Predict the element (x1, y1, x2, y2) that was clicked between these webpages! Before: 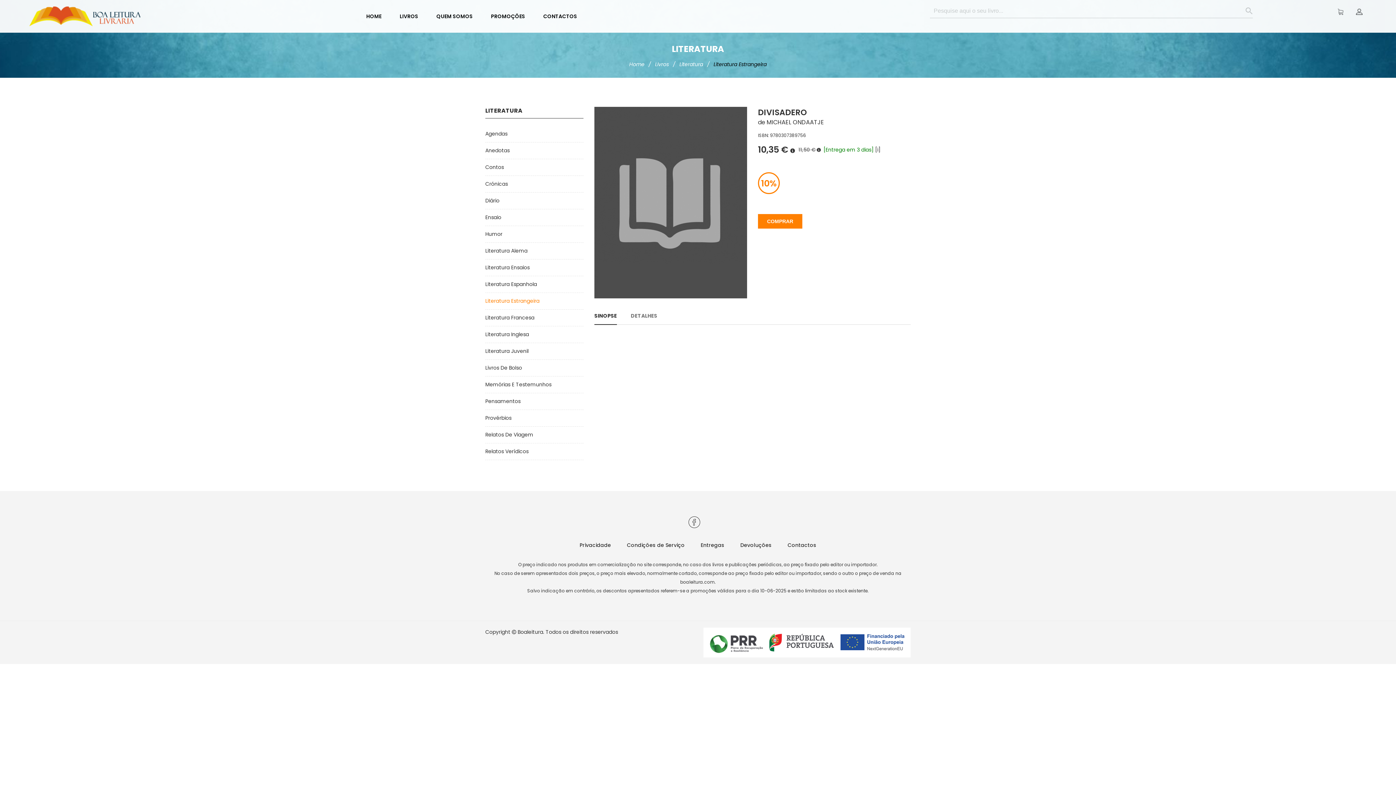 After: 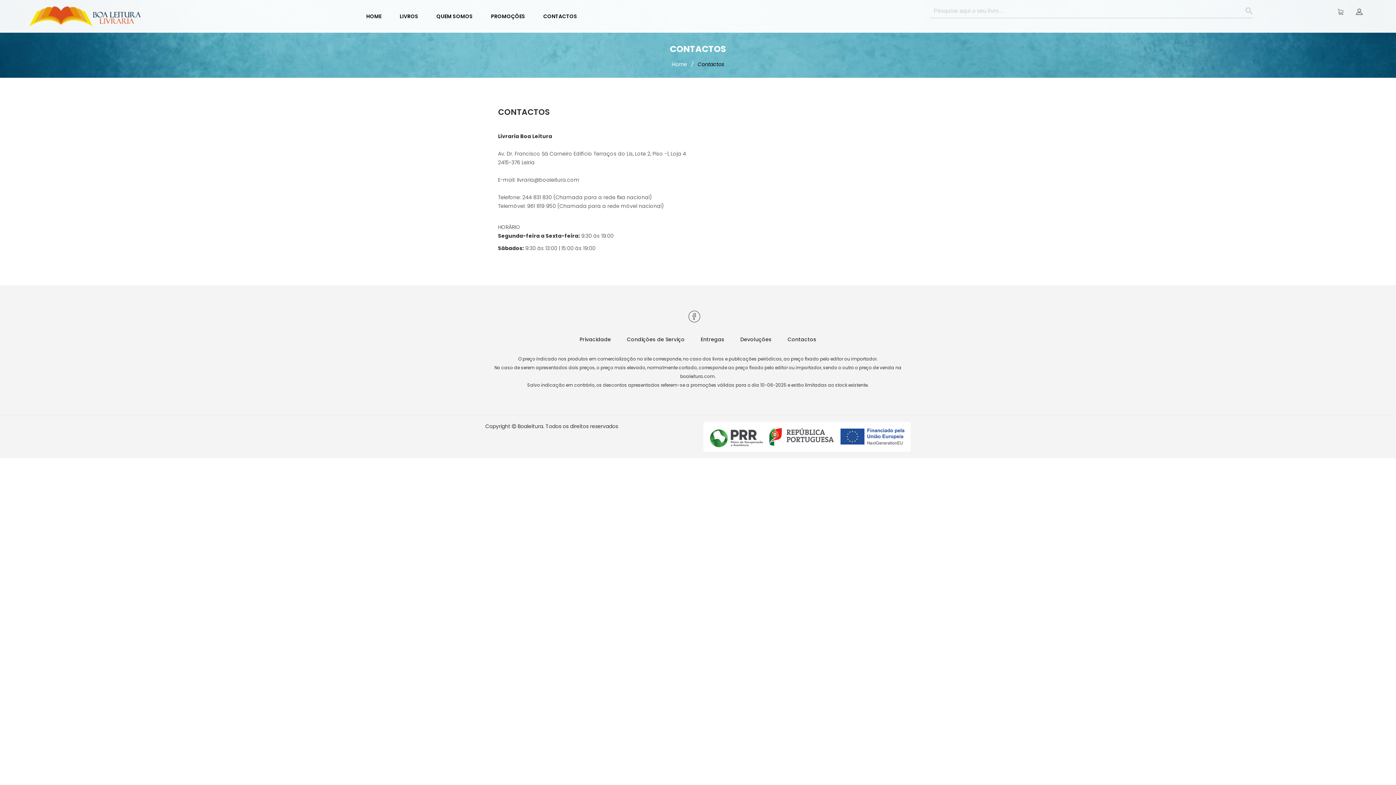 Action: bbox: (534, 0, 586, 32) label: CONTACTOS